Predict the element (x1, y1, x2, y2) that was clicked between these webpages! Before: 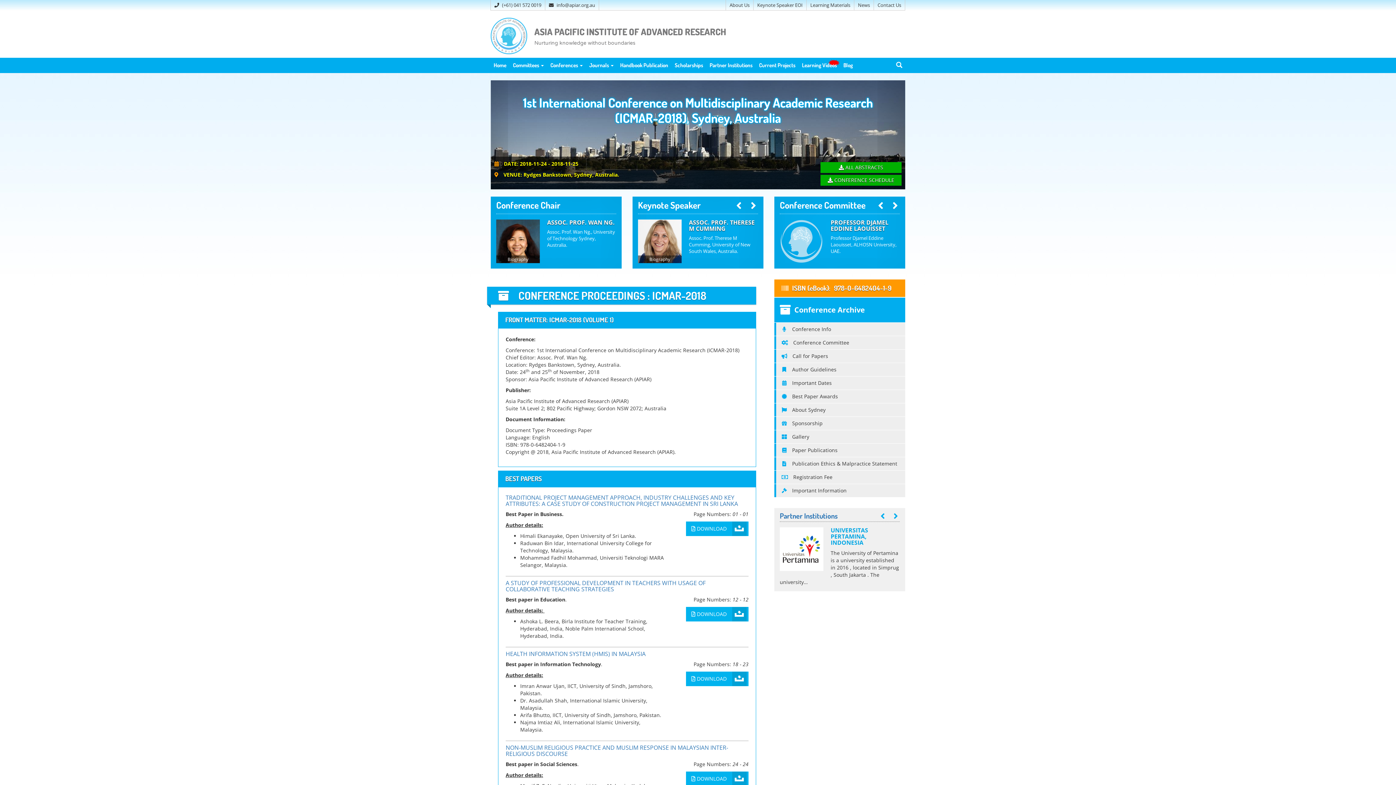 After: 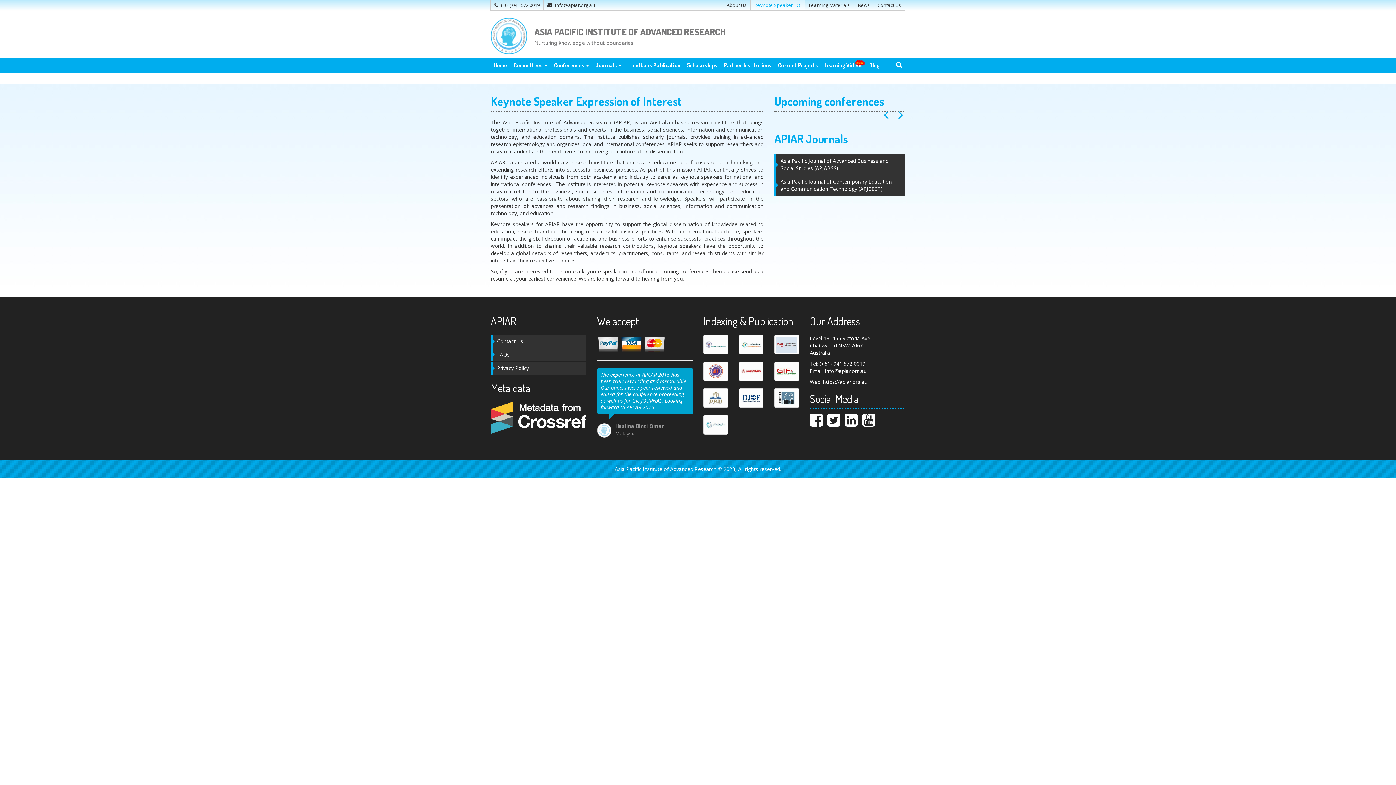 Action: label: Keynote Speaker EOI bbox: (753, 0, 806, 10)